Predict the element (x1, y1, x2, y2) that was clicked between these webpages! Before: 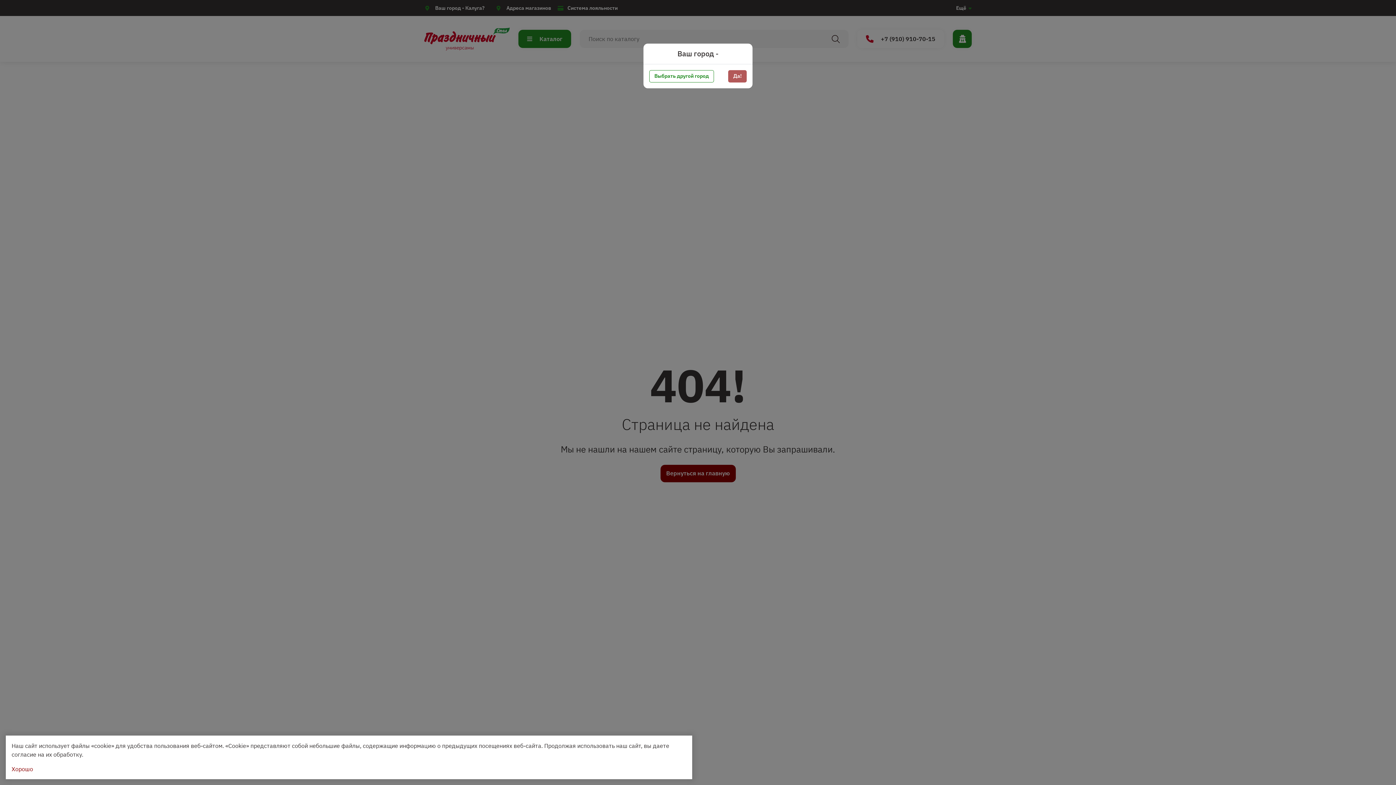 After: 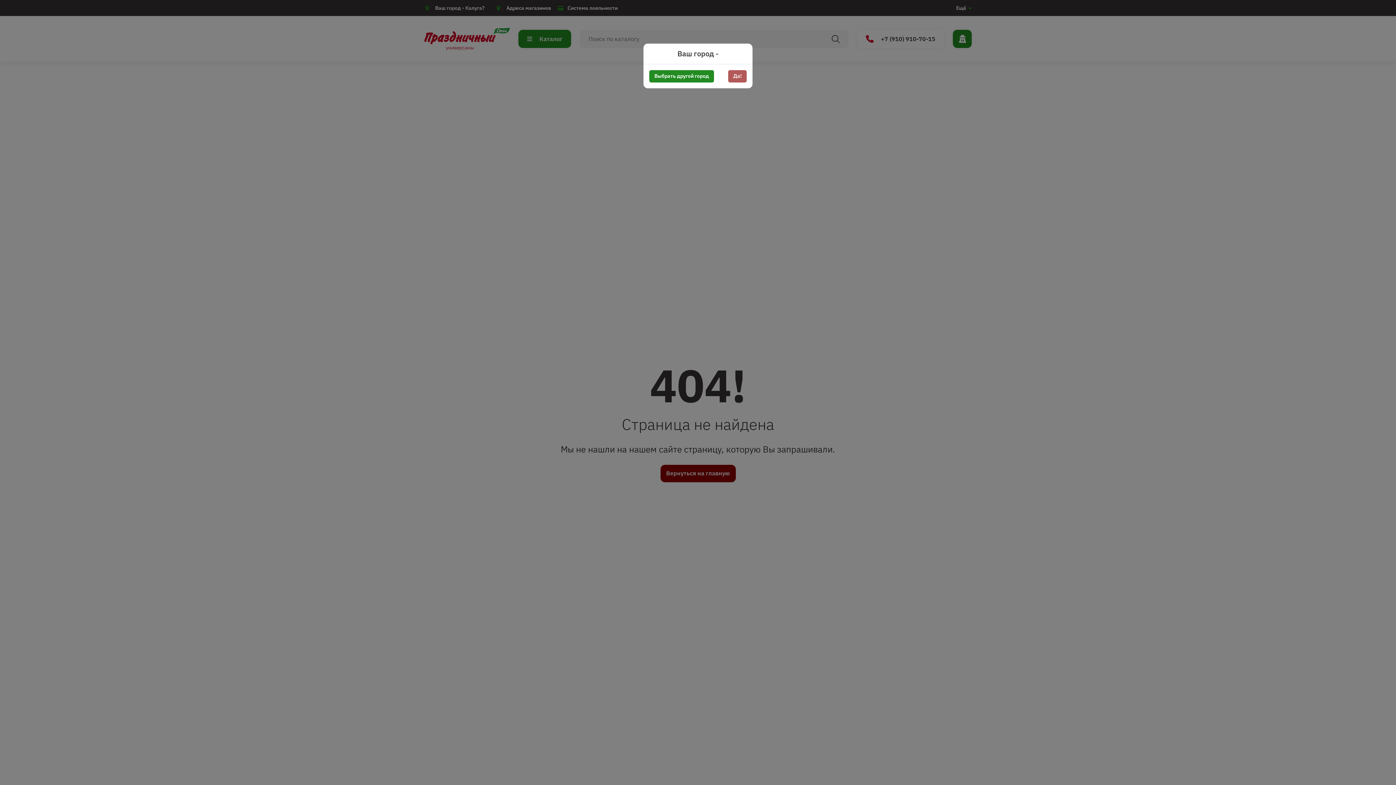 Action: label: Хорошо bbox: (11, 765, 33, 773)